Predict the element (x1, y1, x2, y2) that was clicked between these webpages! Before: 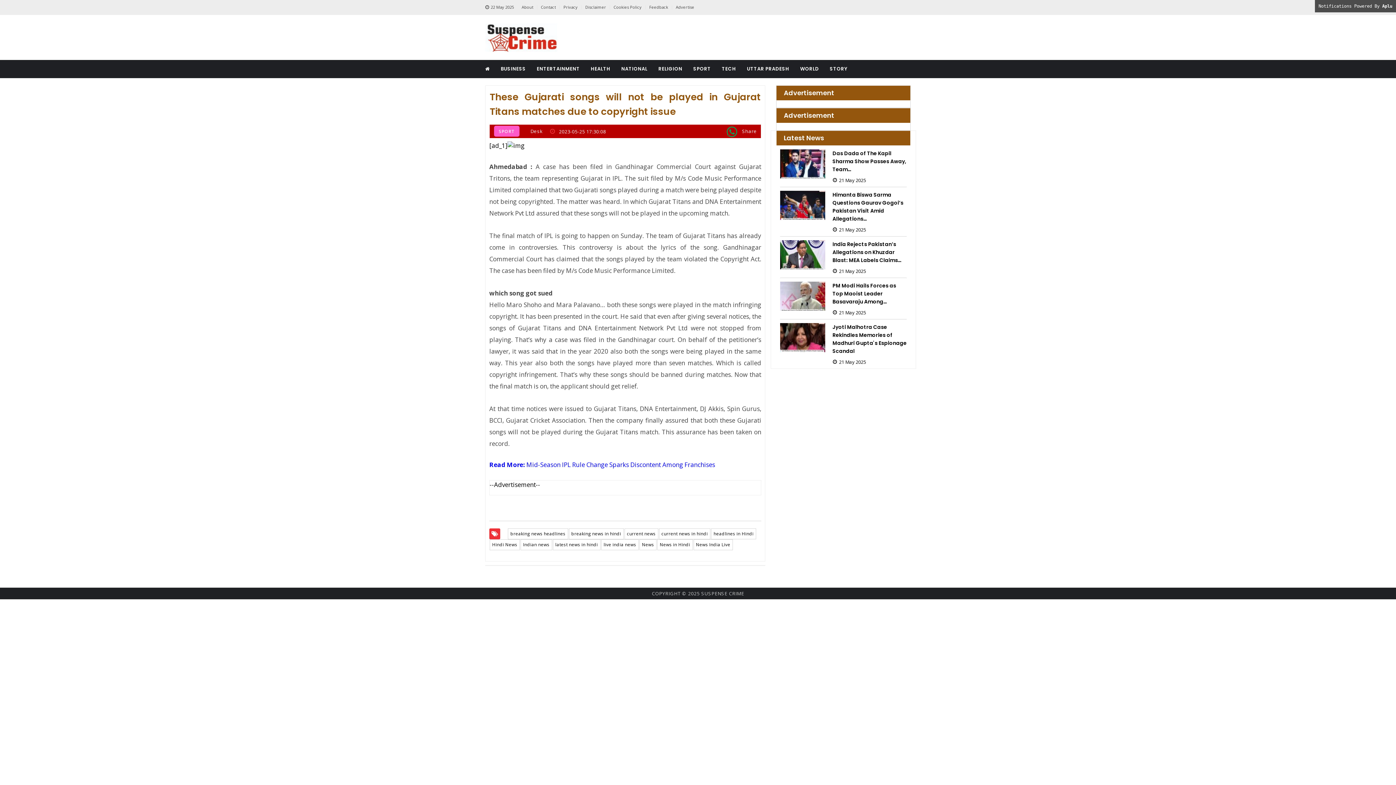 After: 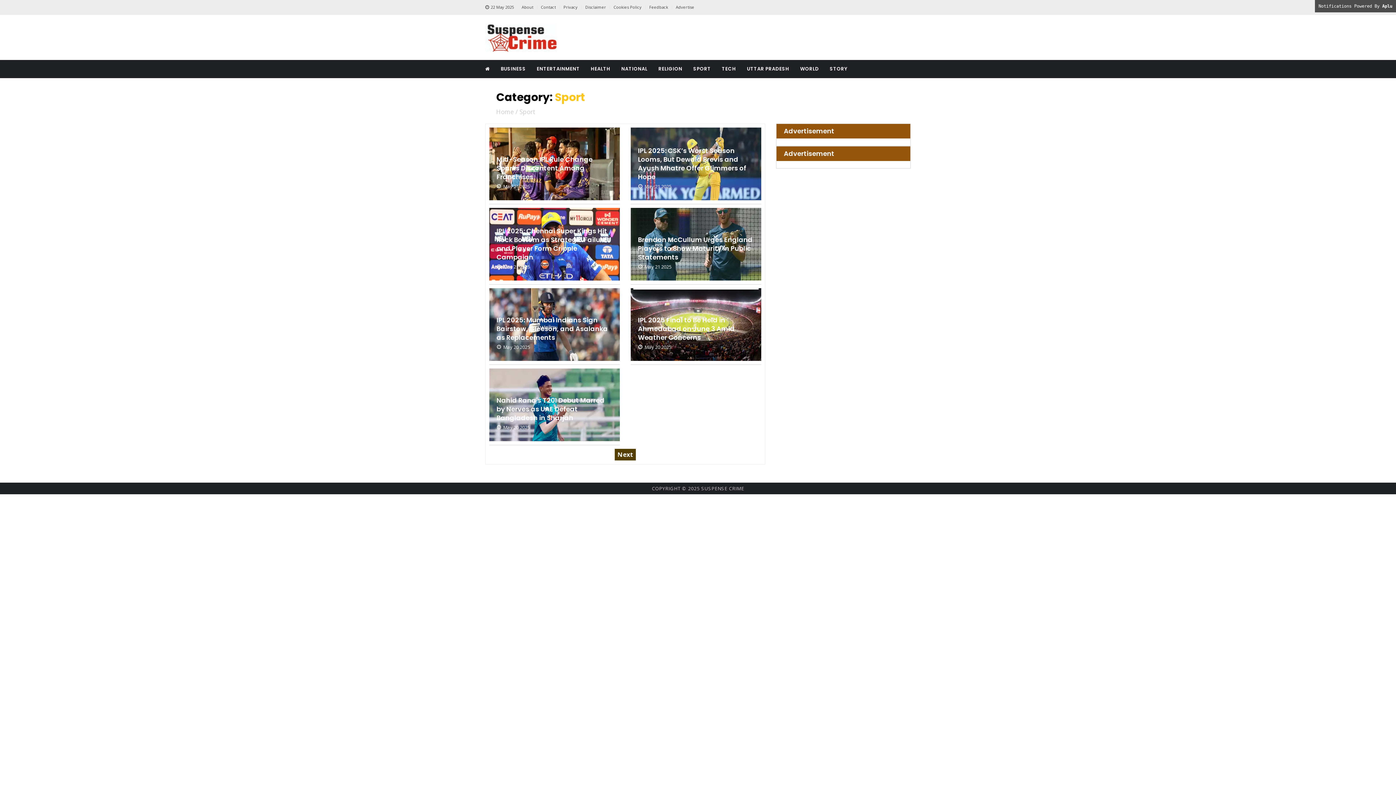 Action: bbox: (693, 60, 711, 78) label: SPORT